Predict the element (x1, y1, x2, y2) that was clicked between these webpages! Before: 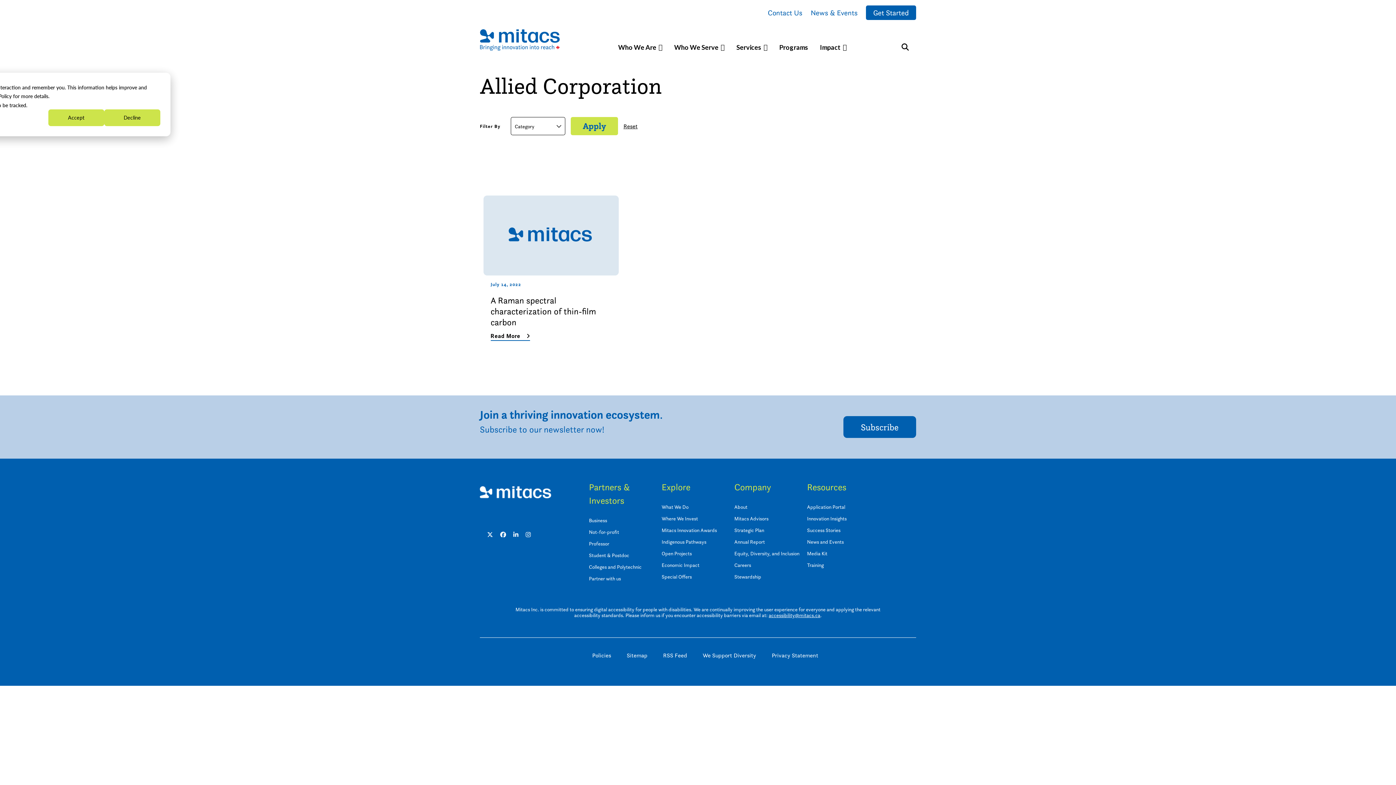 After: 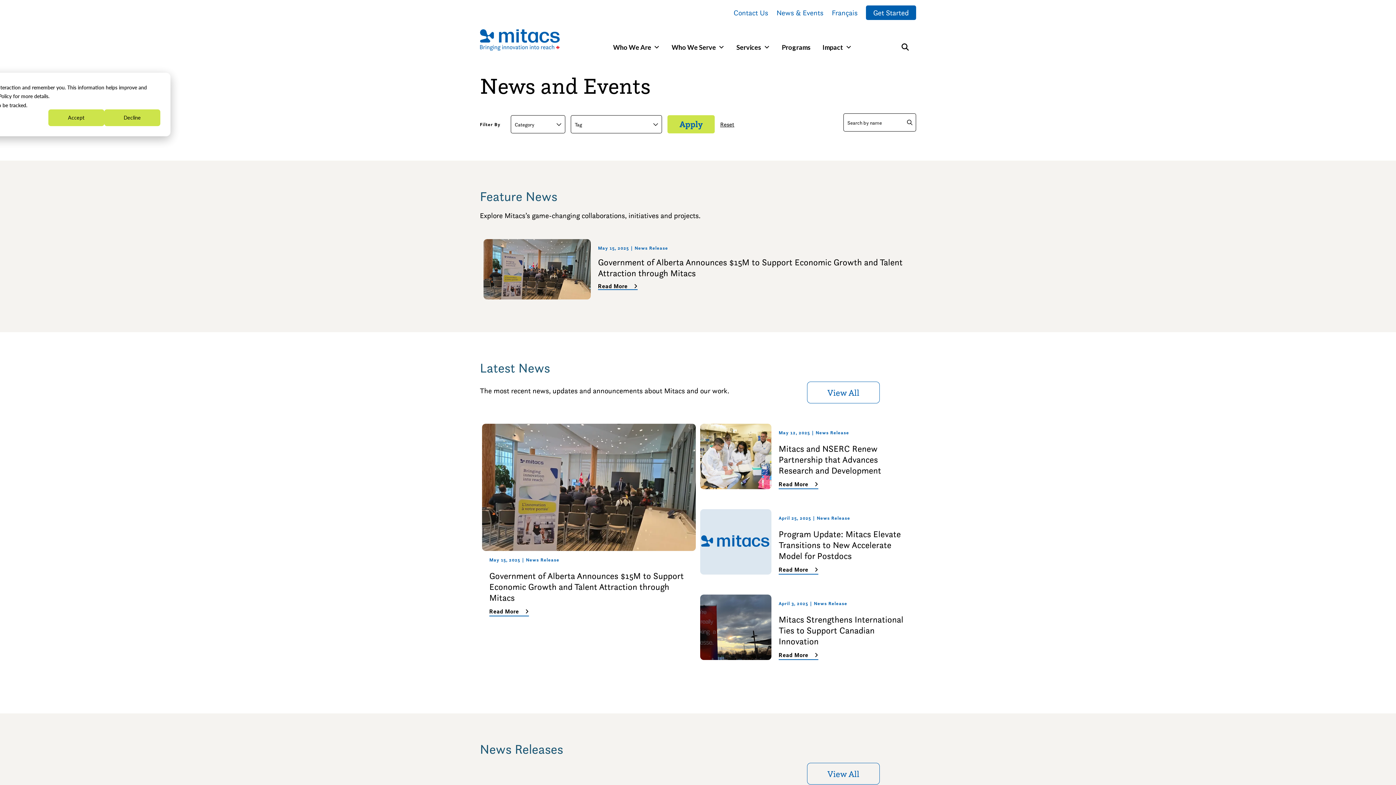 Action: label: News and Events bbox: (807, 538, 844, 545)